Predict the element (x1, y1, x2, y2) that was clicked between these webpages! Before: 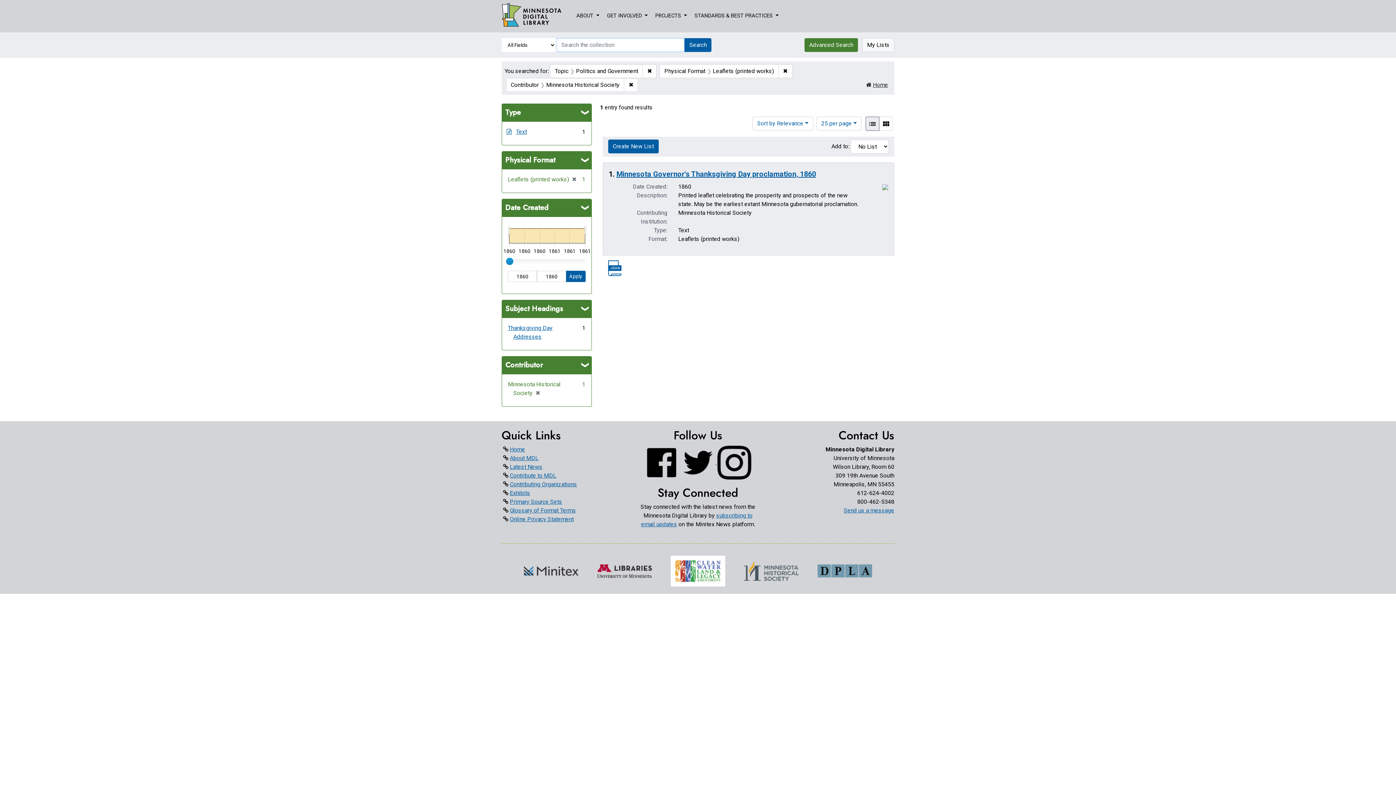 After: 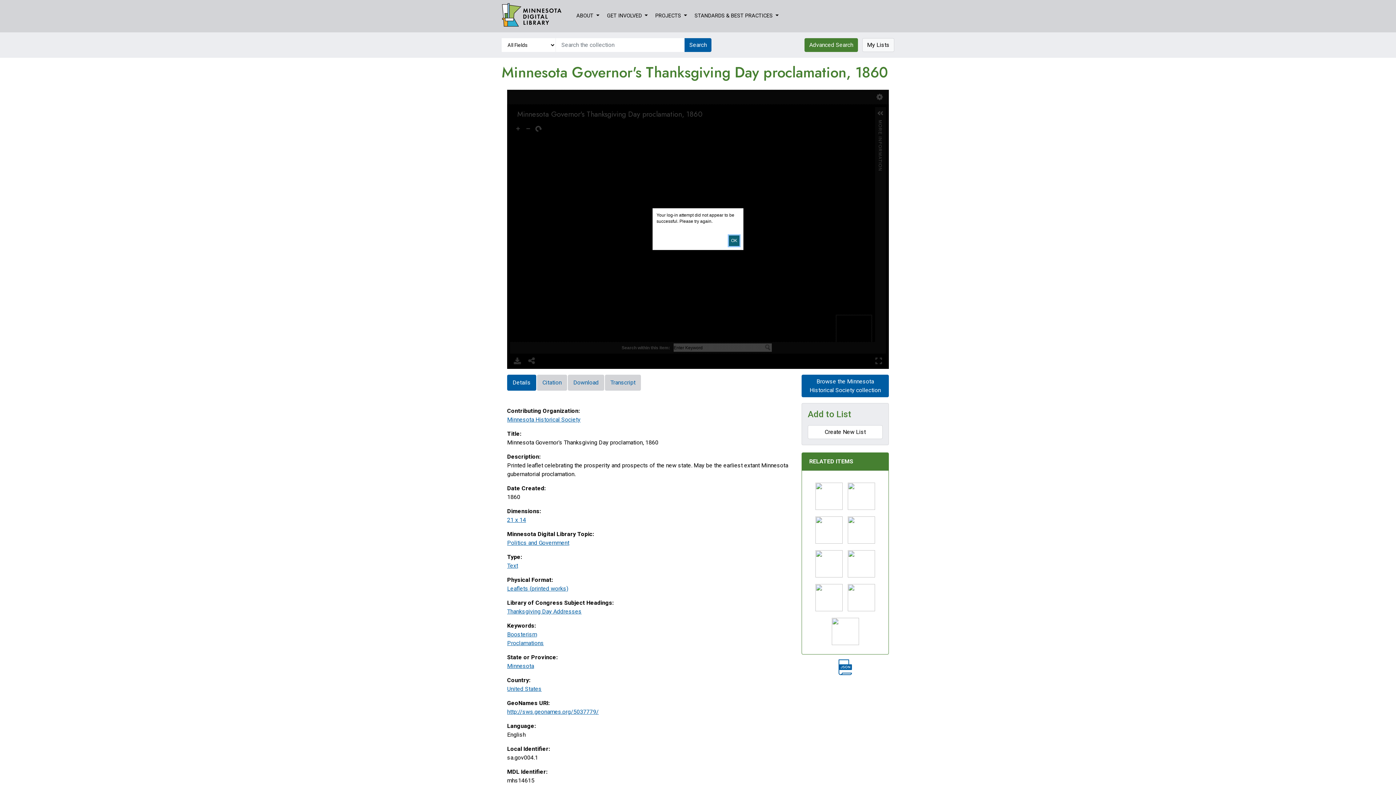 Action: label: Minnesota Governor's Thanksgiving Day proclamation, 1860 bbox: (616, 169, 816, 178)